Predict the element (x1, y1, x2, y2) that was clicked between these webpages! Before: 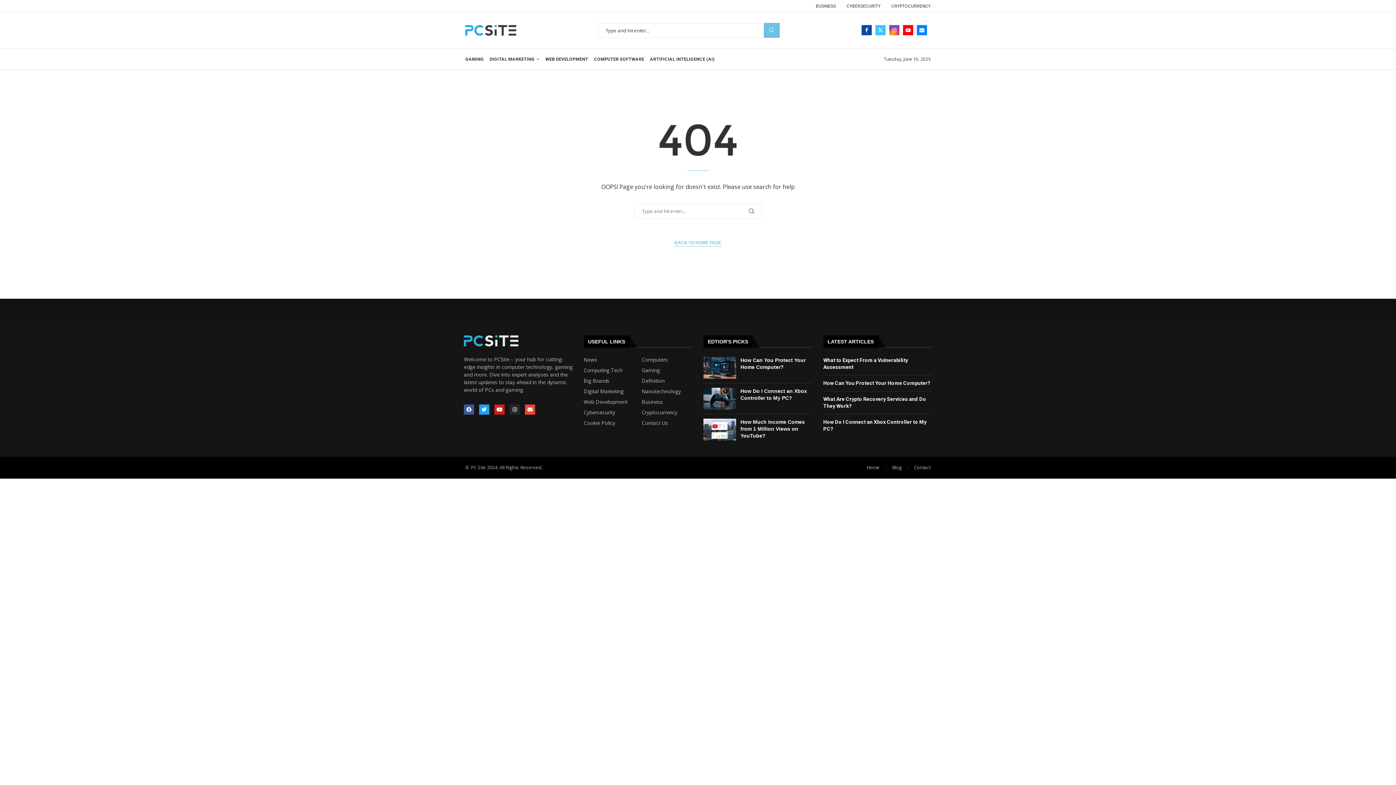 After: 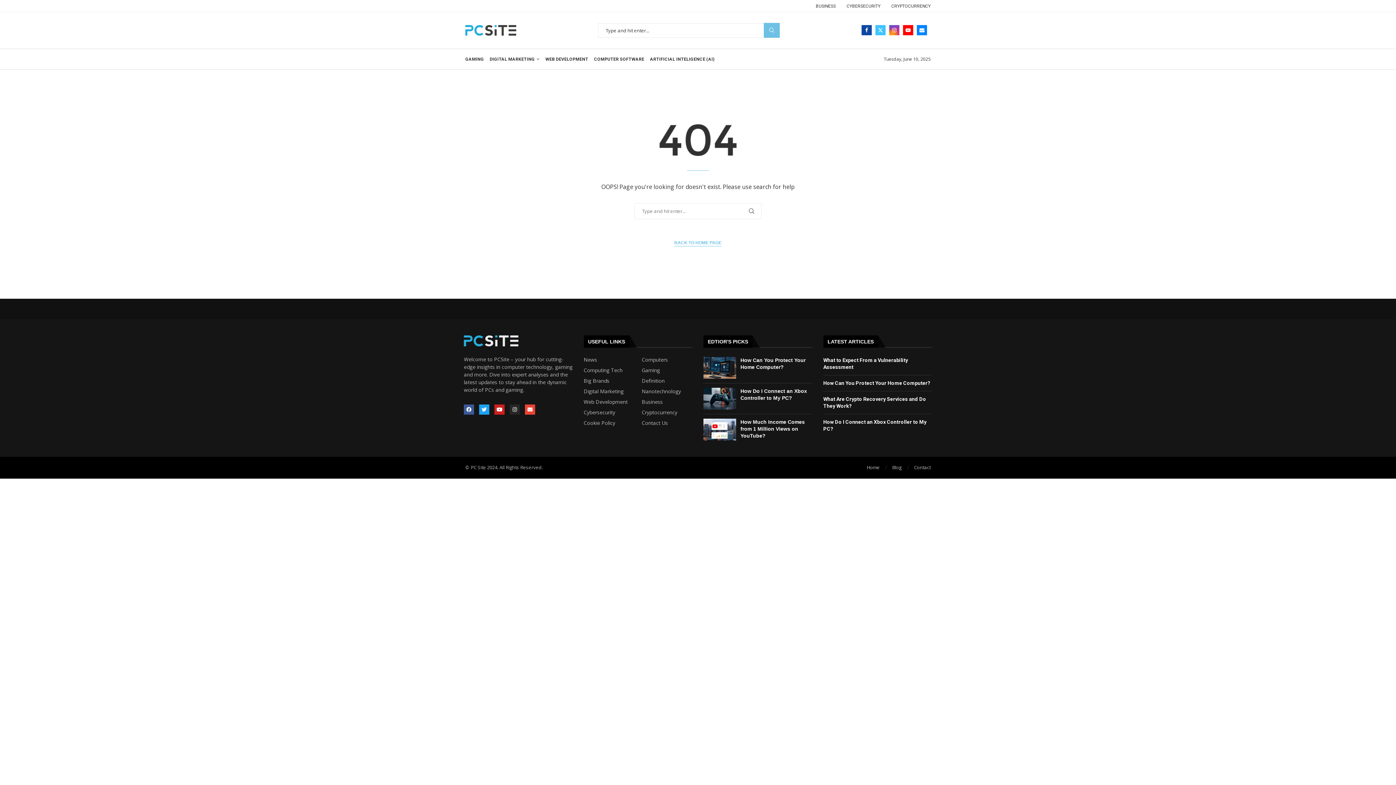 Action: label: Computing Tech bbox: (583, 367, 622, 373)